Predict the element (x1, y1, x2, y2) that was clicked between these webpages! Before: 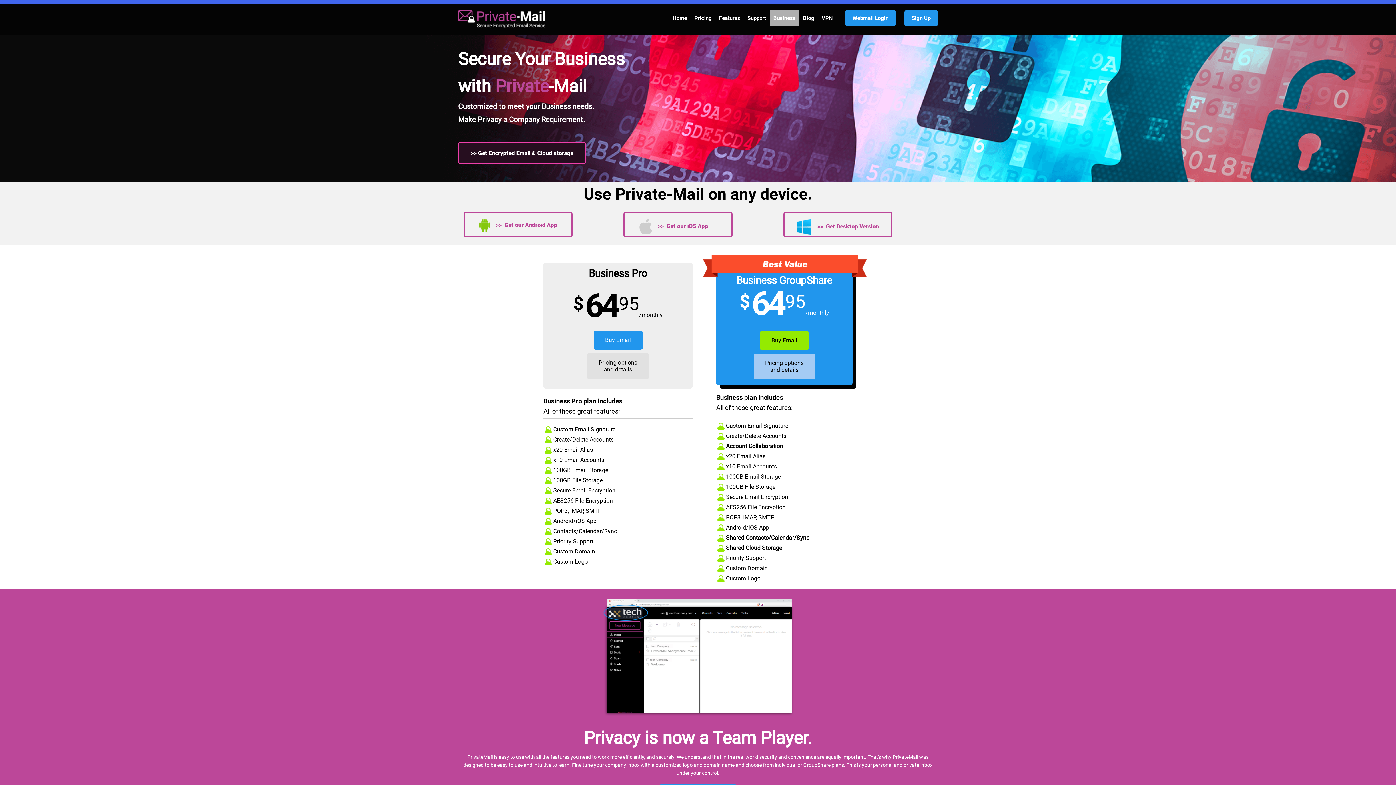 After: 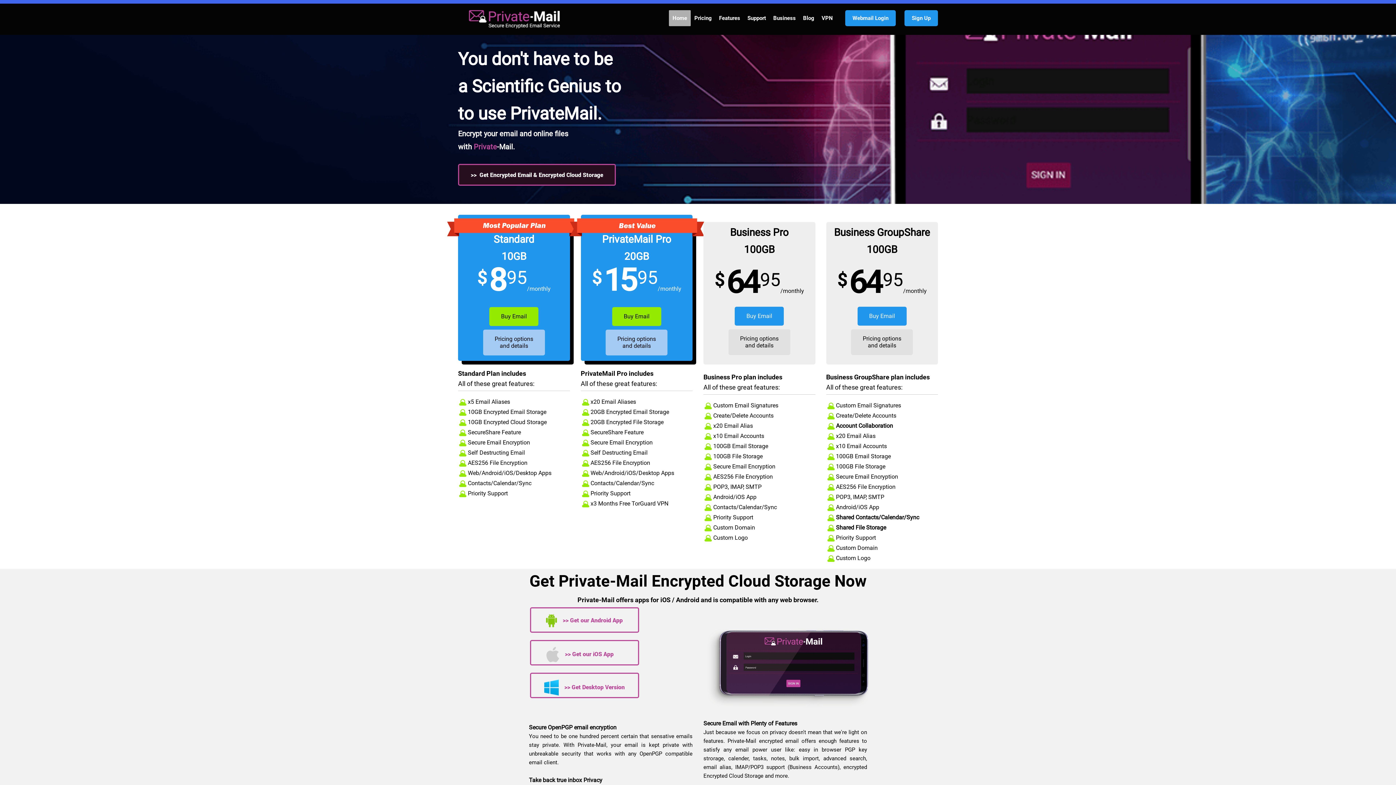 Action: bbox: (458, 10, 545, 28)